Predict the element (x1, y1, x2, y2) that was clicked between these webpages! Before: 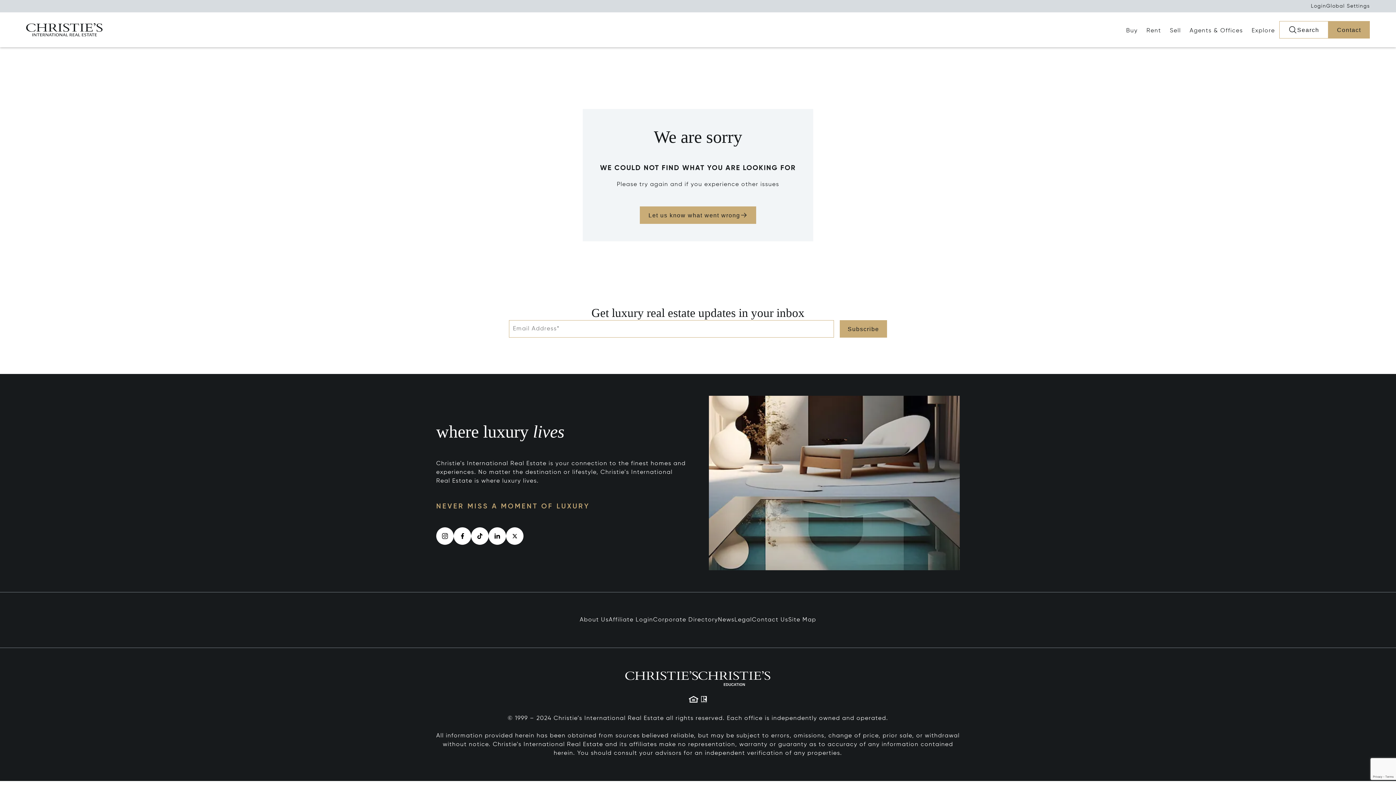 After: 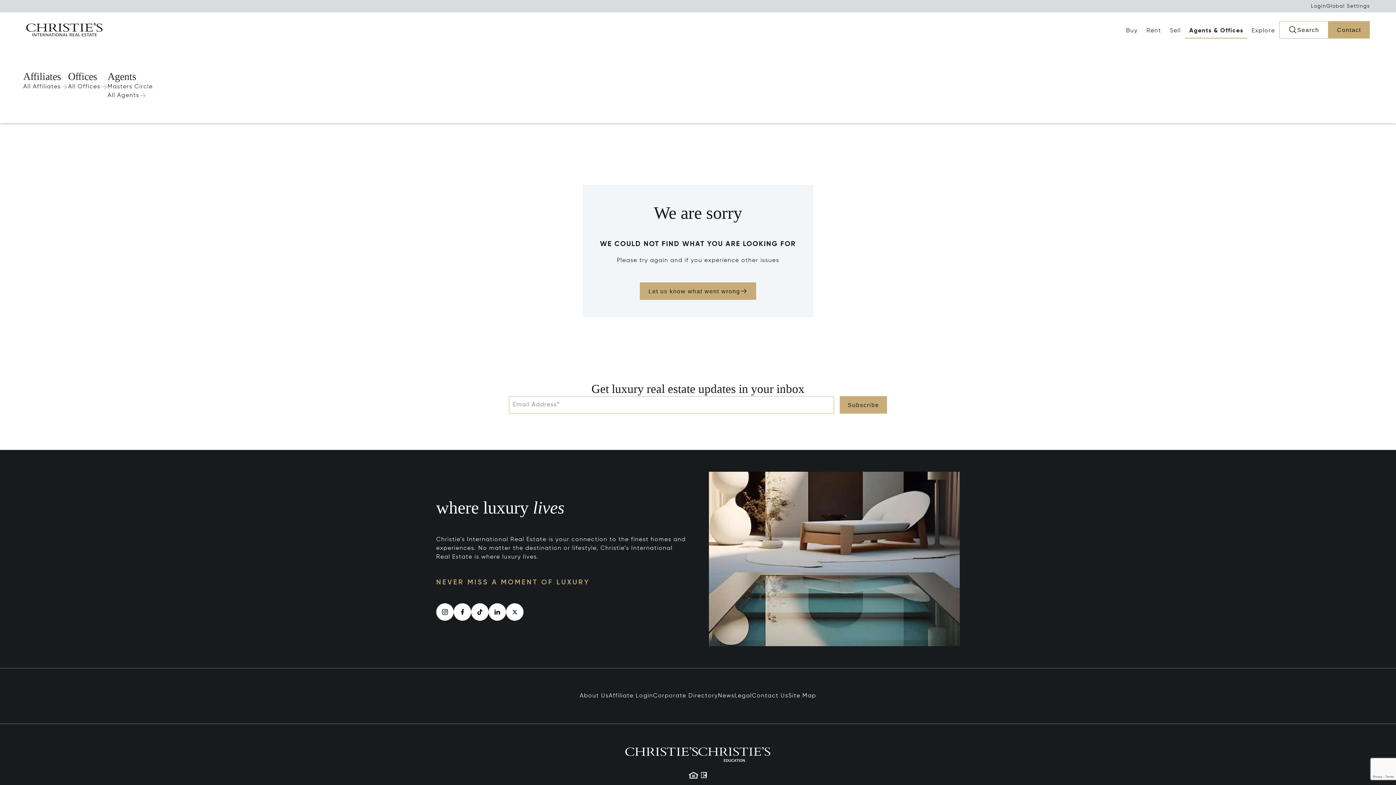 Action: bbox: (1185, 23, 1247, 38) label: Agents & Offices